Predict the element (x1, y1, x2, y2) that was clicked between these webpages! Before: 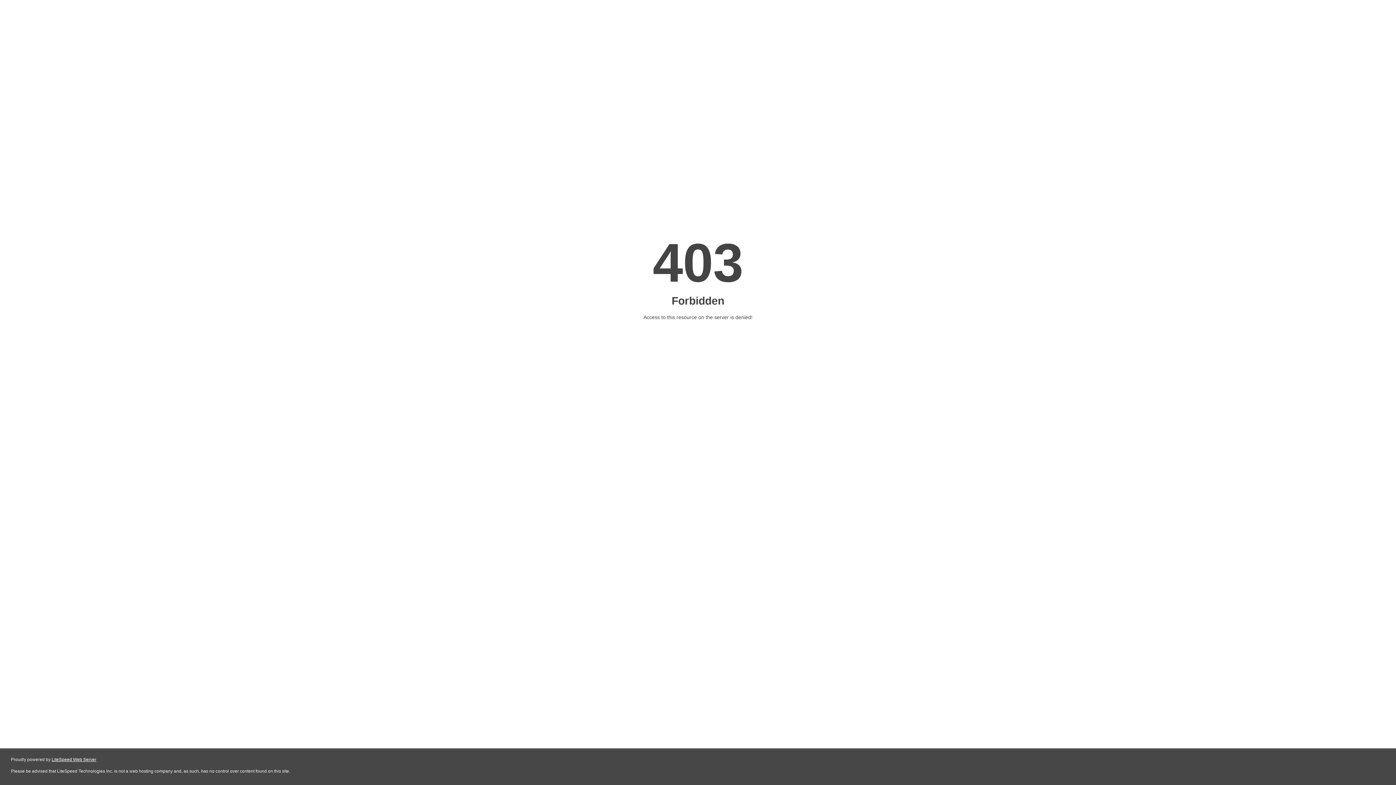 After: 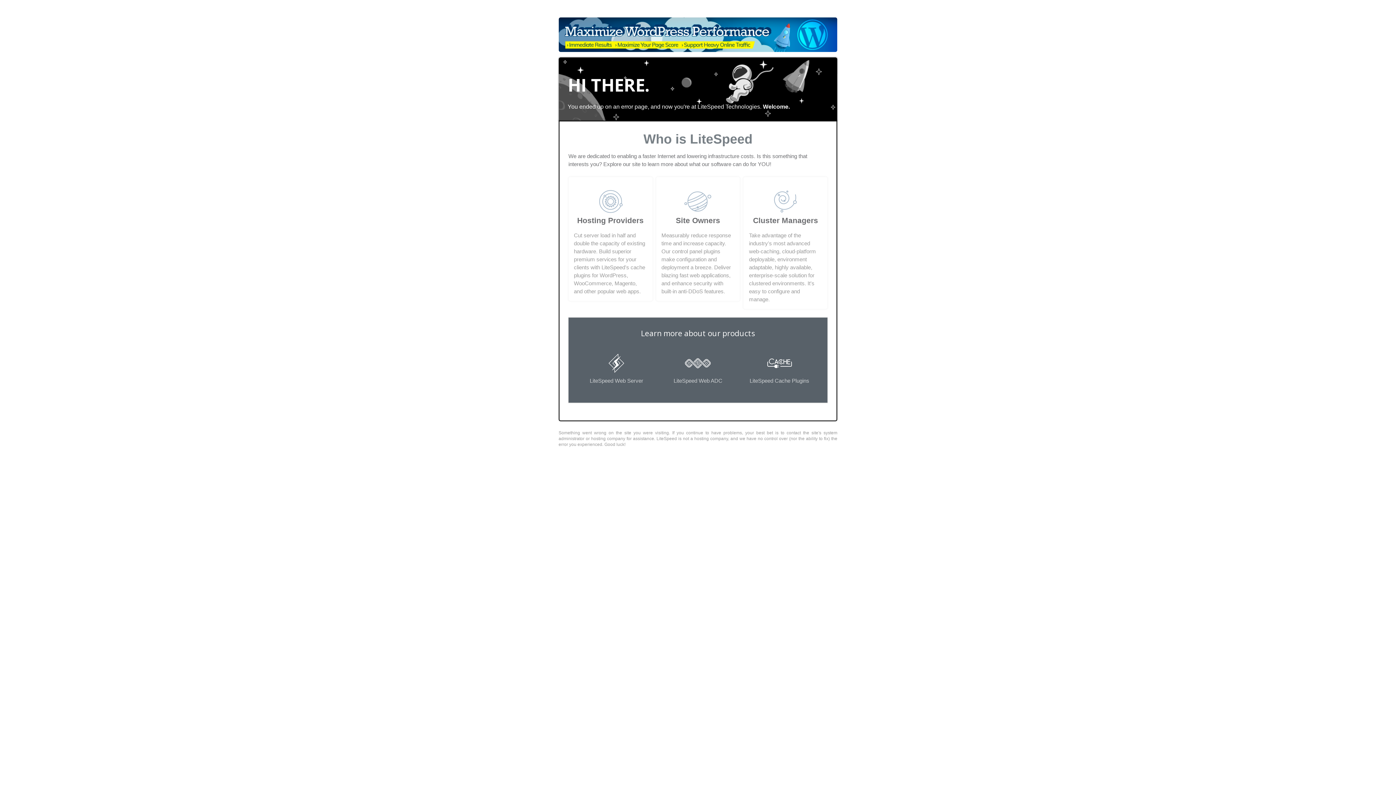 Action: label: LiteSpeed Web Server bbox: (51, 757, 96, 762)